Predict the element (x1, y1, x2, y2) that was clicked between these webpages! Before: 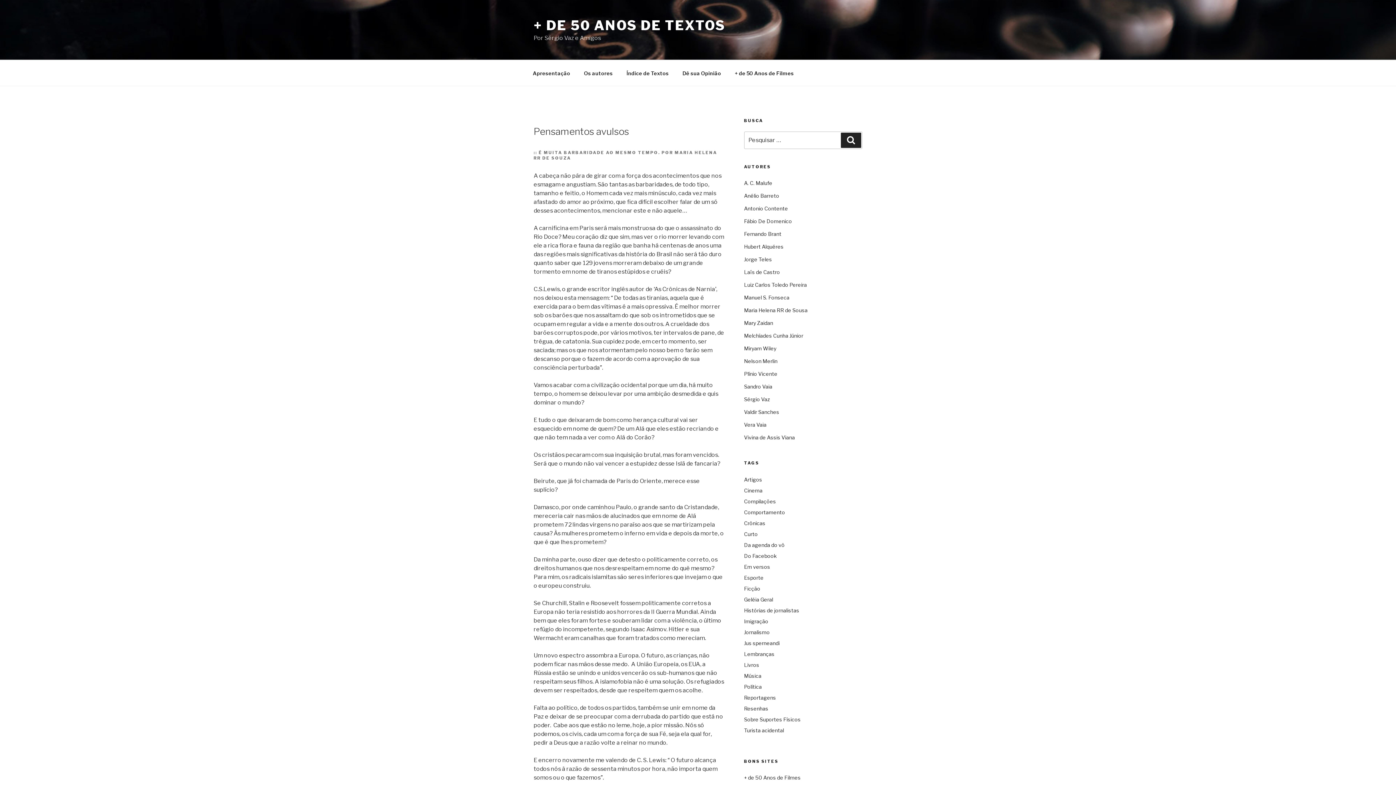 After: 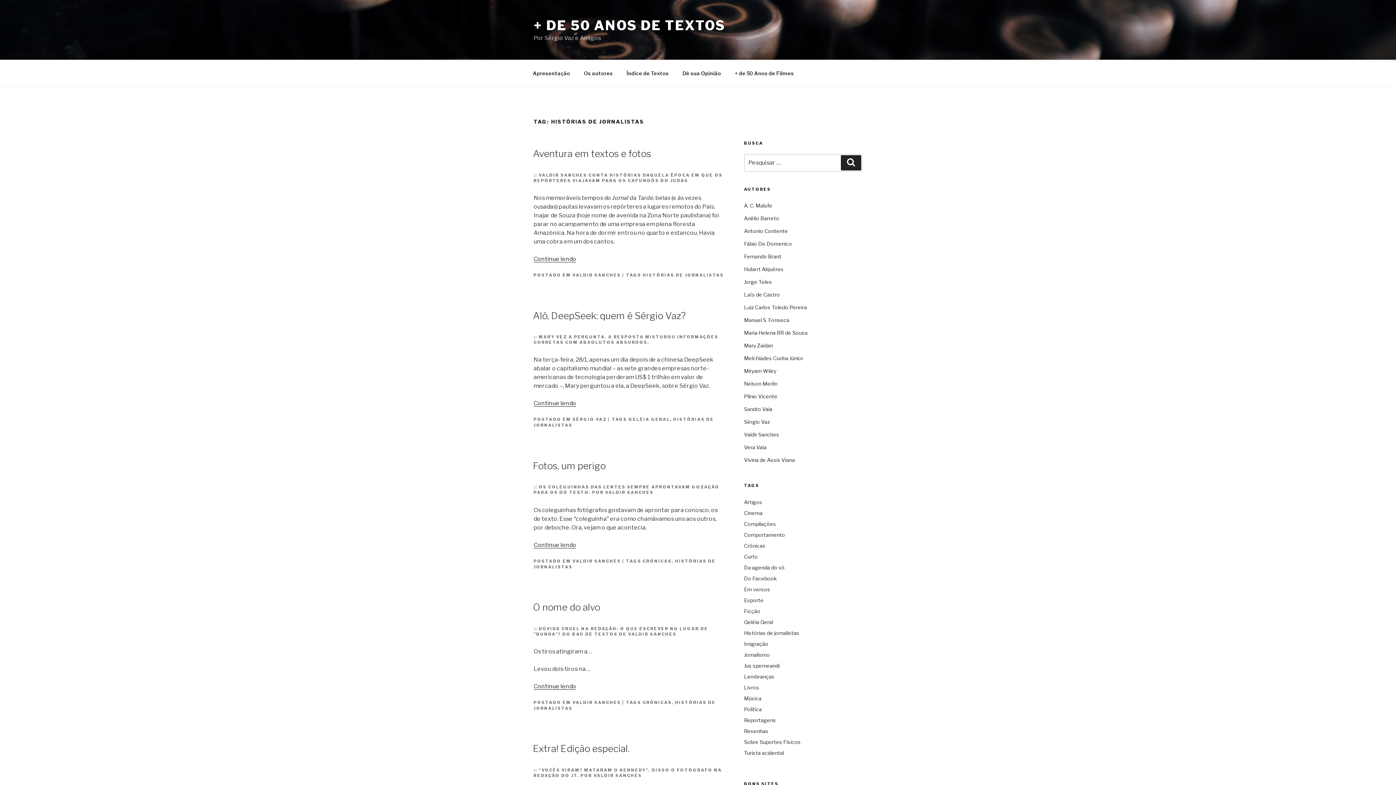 Action: label: Histórias de jornalistas (58 itens) bbox: (744, 605, 860, 616)